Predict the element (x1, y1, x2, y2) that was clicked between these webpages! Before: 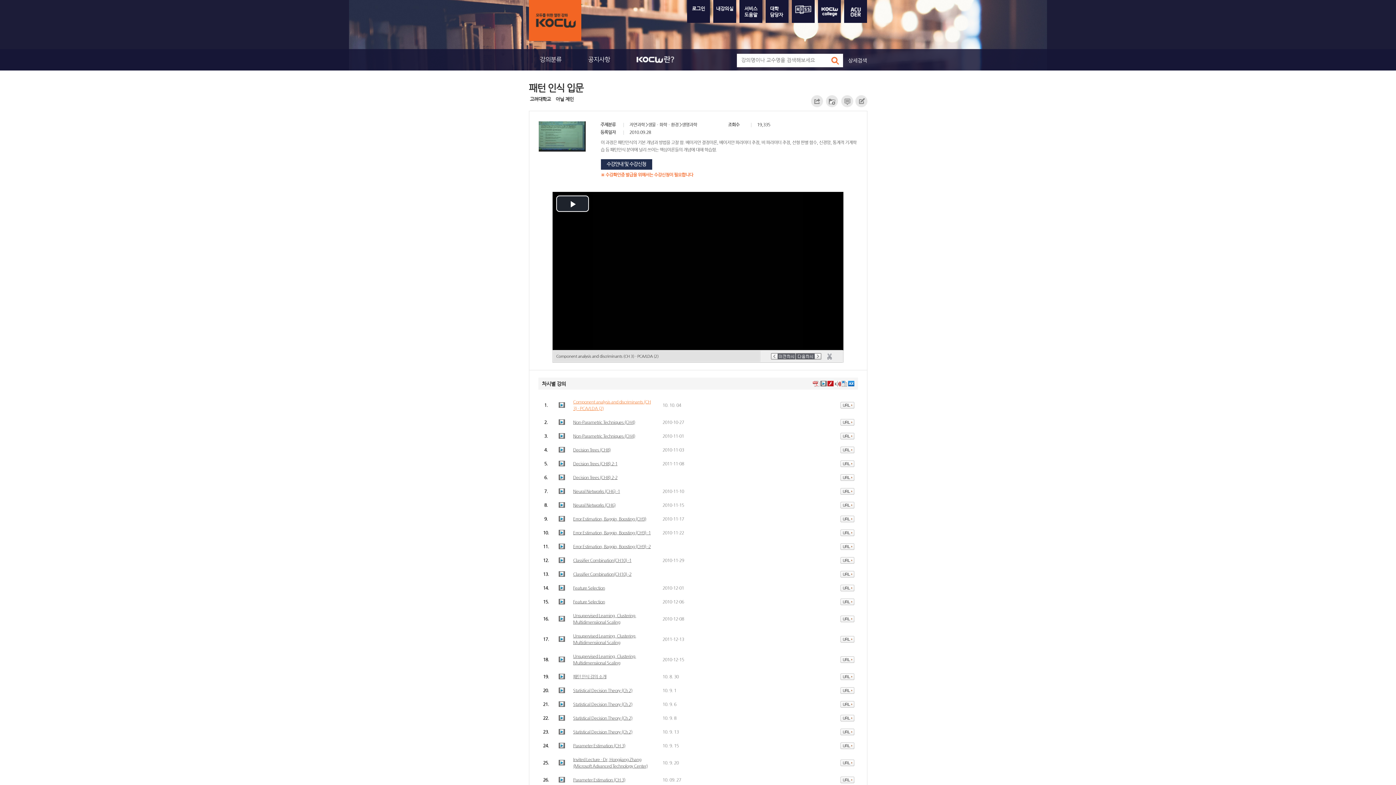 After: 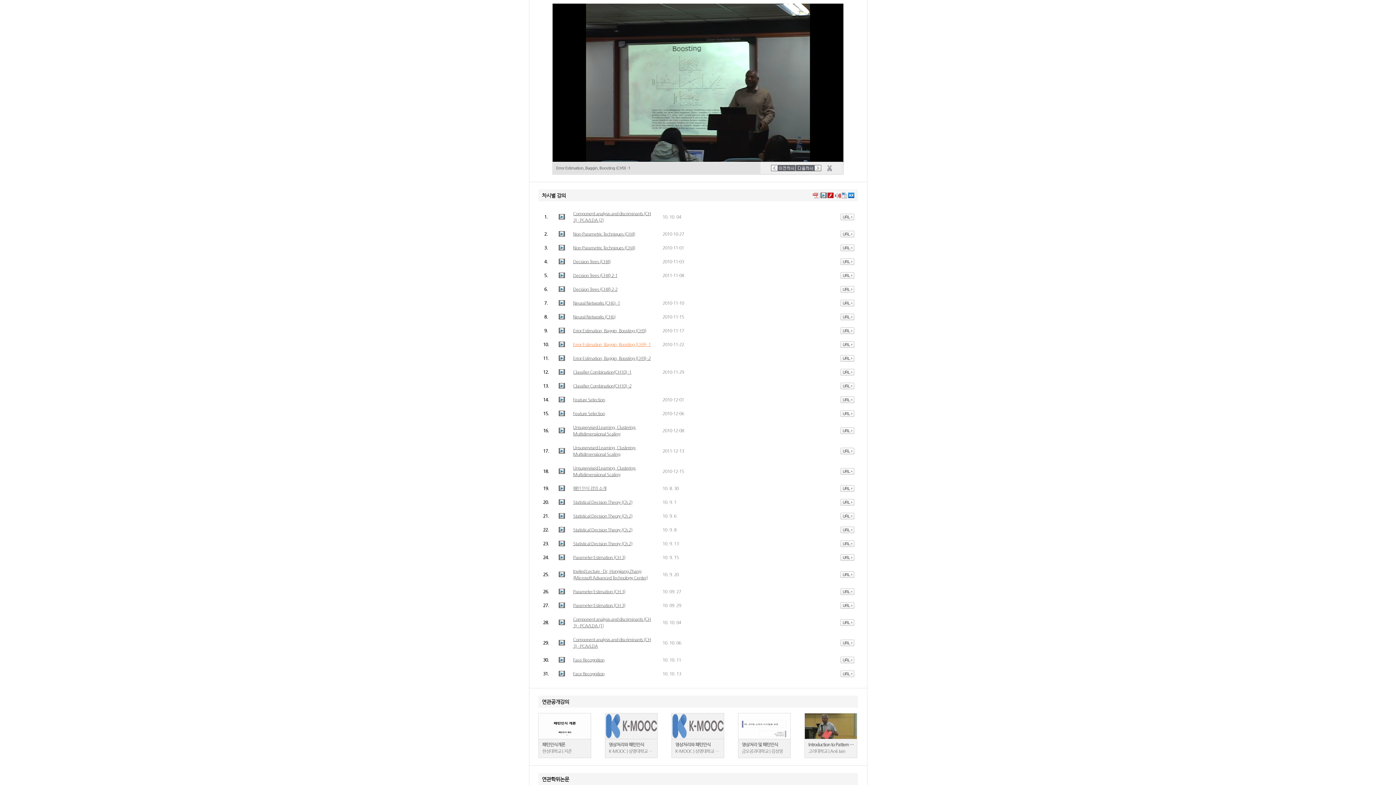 Action: bbox: (573, 530, 650, 535) label: Error Estimation, Baggin, Boosting (CH9) -1